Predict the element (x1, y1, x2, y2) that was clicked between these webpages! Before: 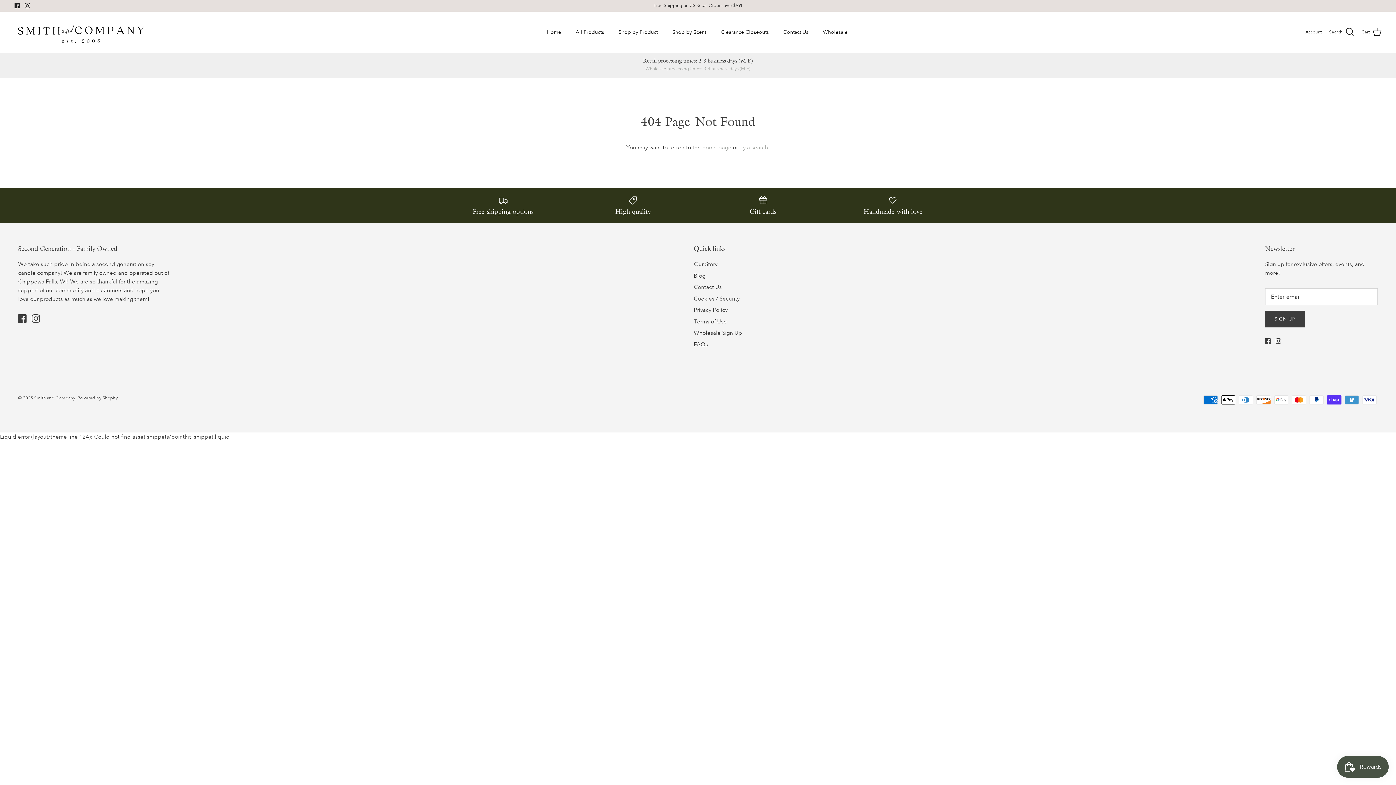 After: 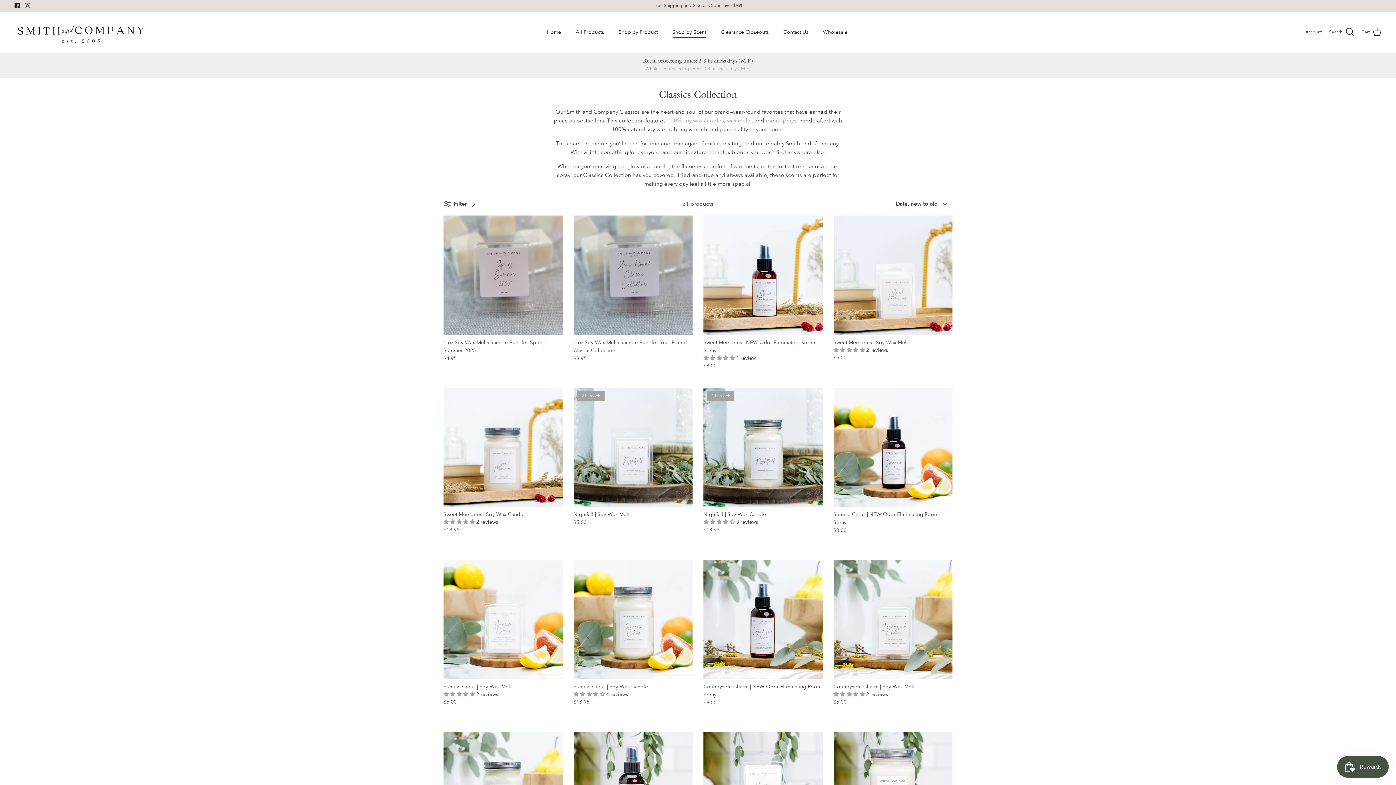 Action: bbox: (666, 20, 712, 44) label: Shop by Scent